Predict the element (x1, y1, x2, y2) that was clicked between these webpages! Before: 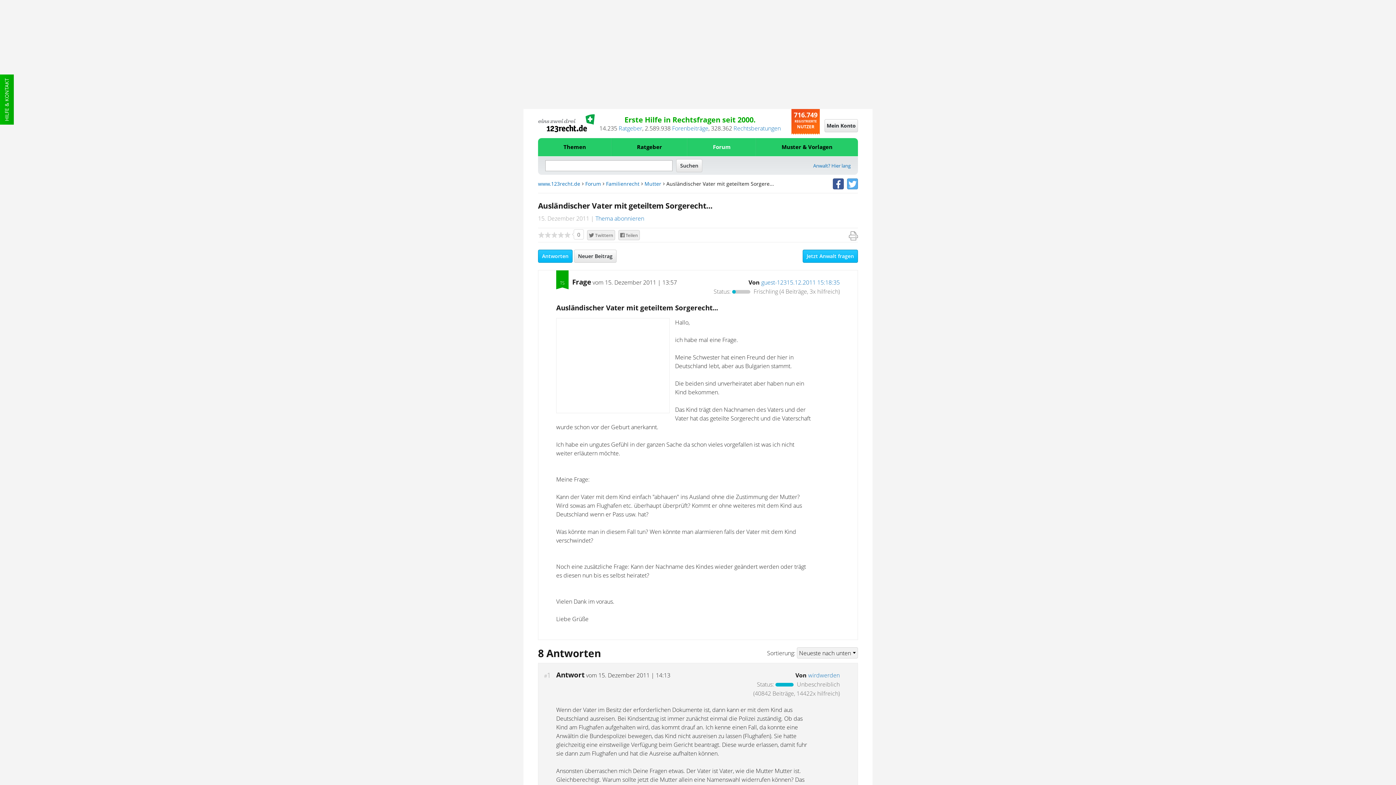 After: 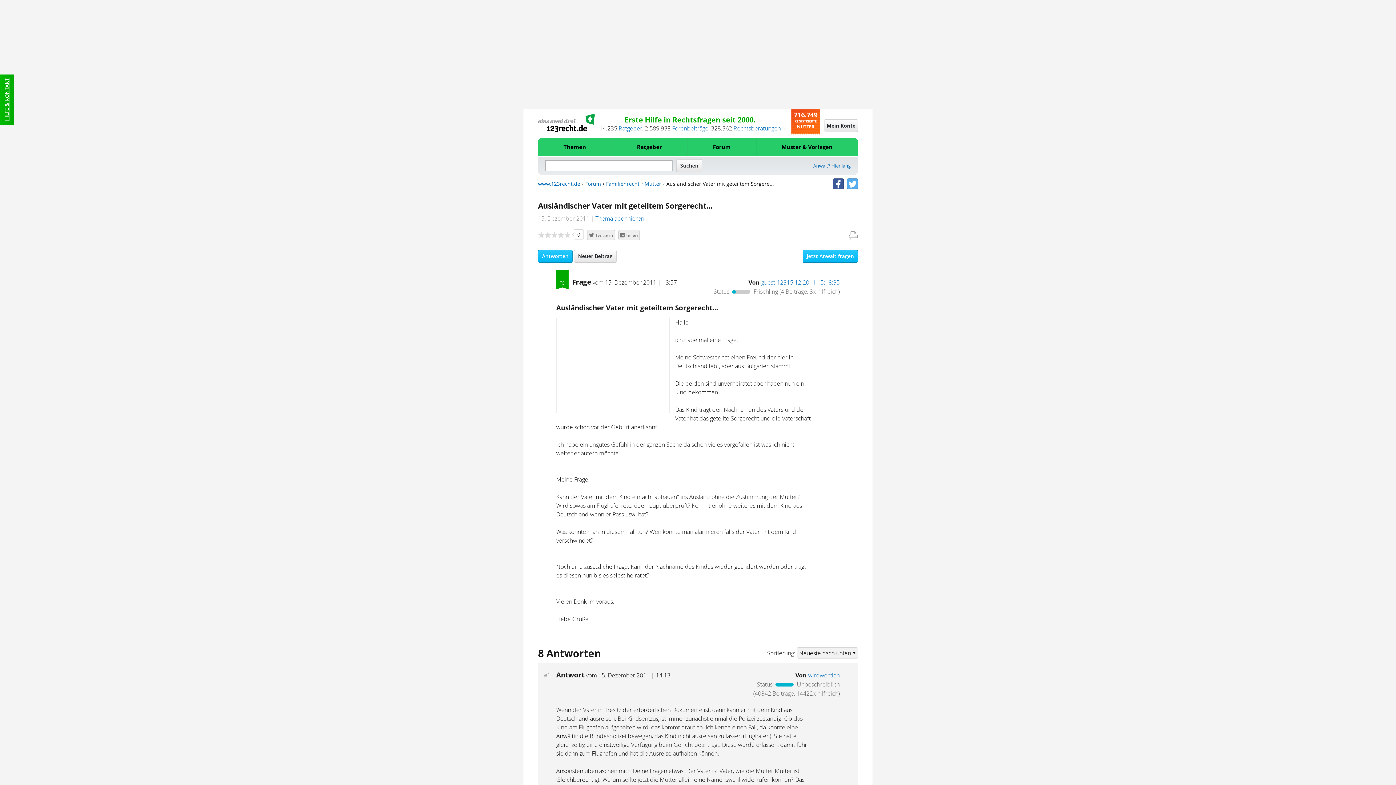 Action: label: HILFE & KONTAKT bbox: (0, 74, 13, 124)